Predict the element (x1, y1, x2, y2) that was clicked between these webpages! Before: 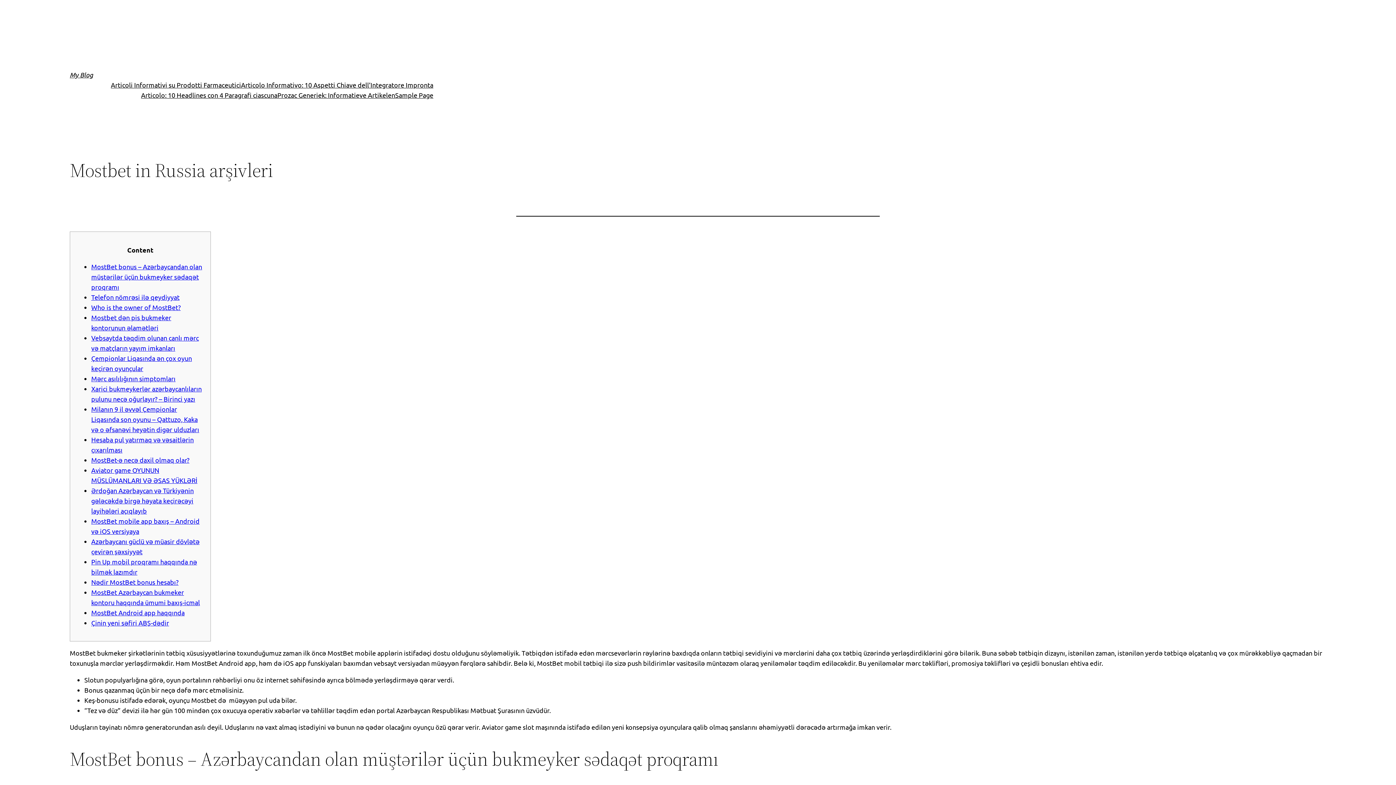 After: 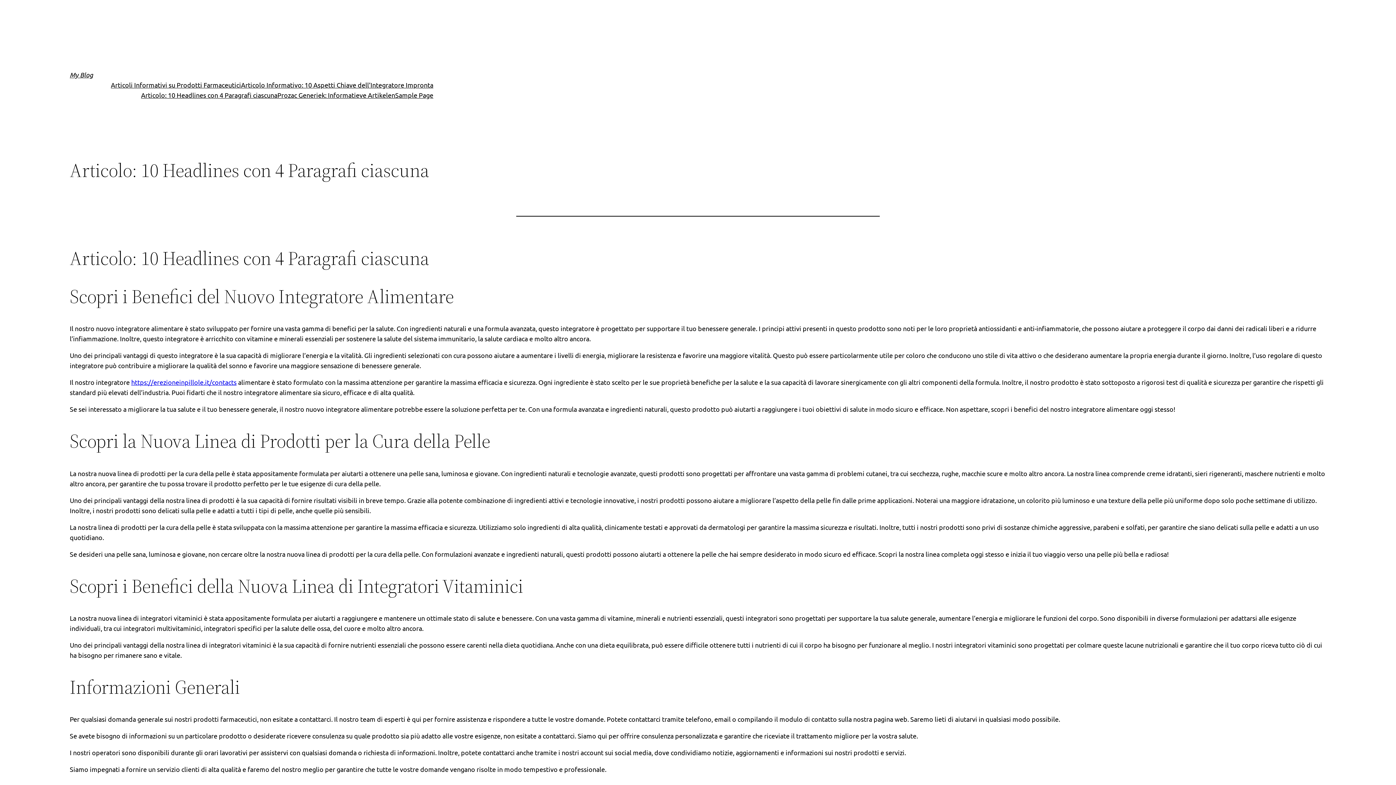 Action: label: Articolo: 10 Headlines con 4 Paragrafi ciascuna bbox: (141, 90, 277, 100)